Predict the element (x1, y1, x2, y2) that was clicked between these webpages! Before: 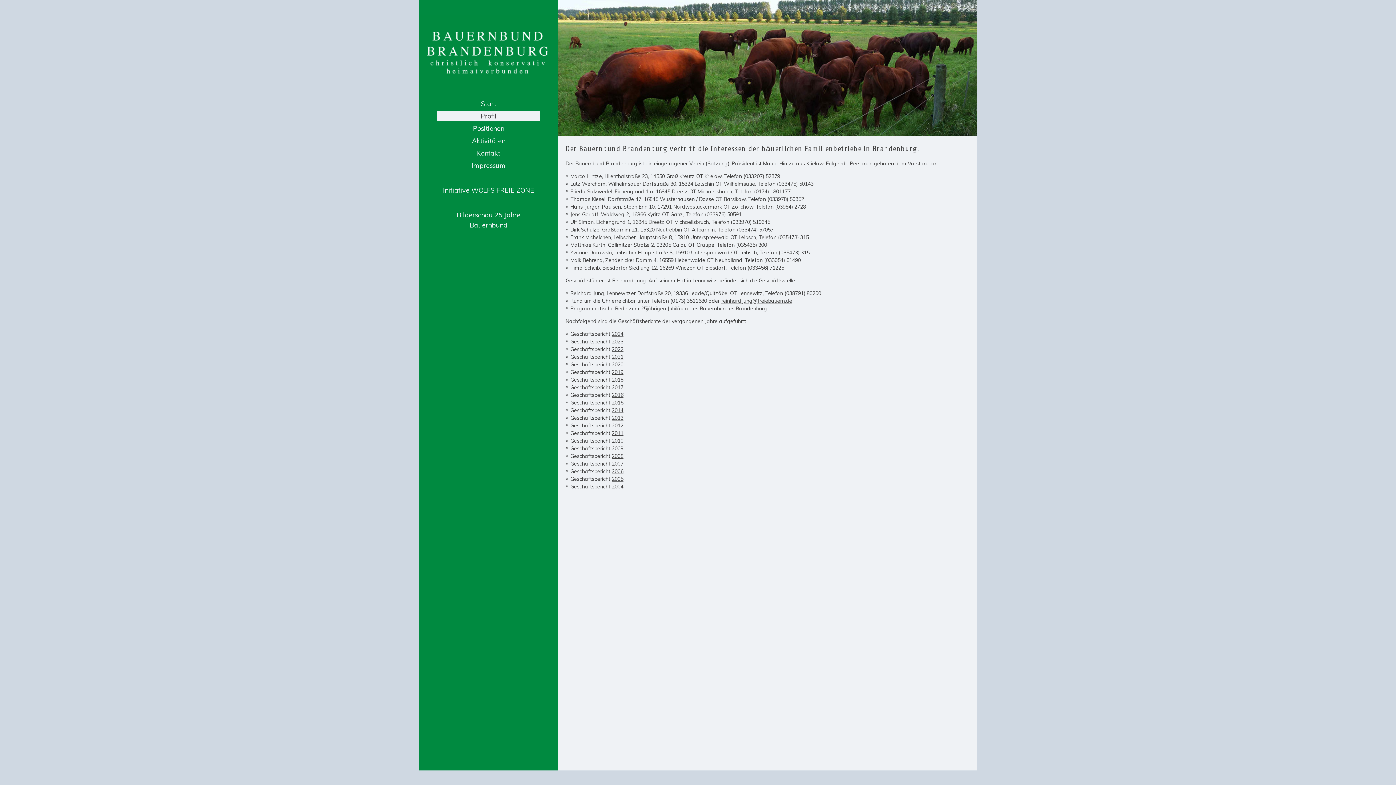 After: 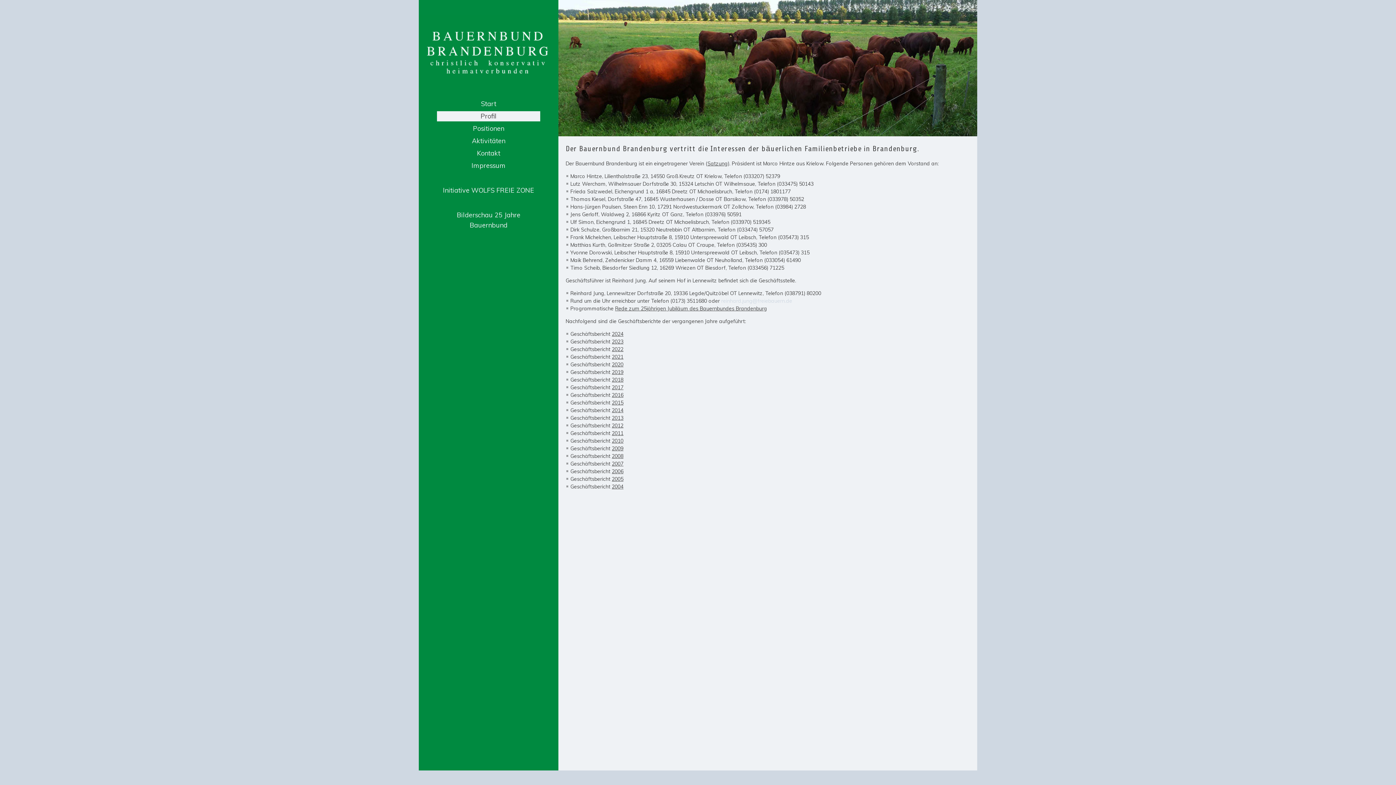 Action: bbox: (721, 297, 792, 304) label: reinhard.jung@freiebauern.de